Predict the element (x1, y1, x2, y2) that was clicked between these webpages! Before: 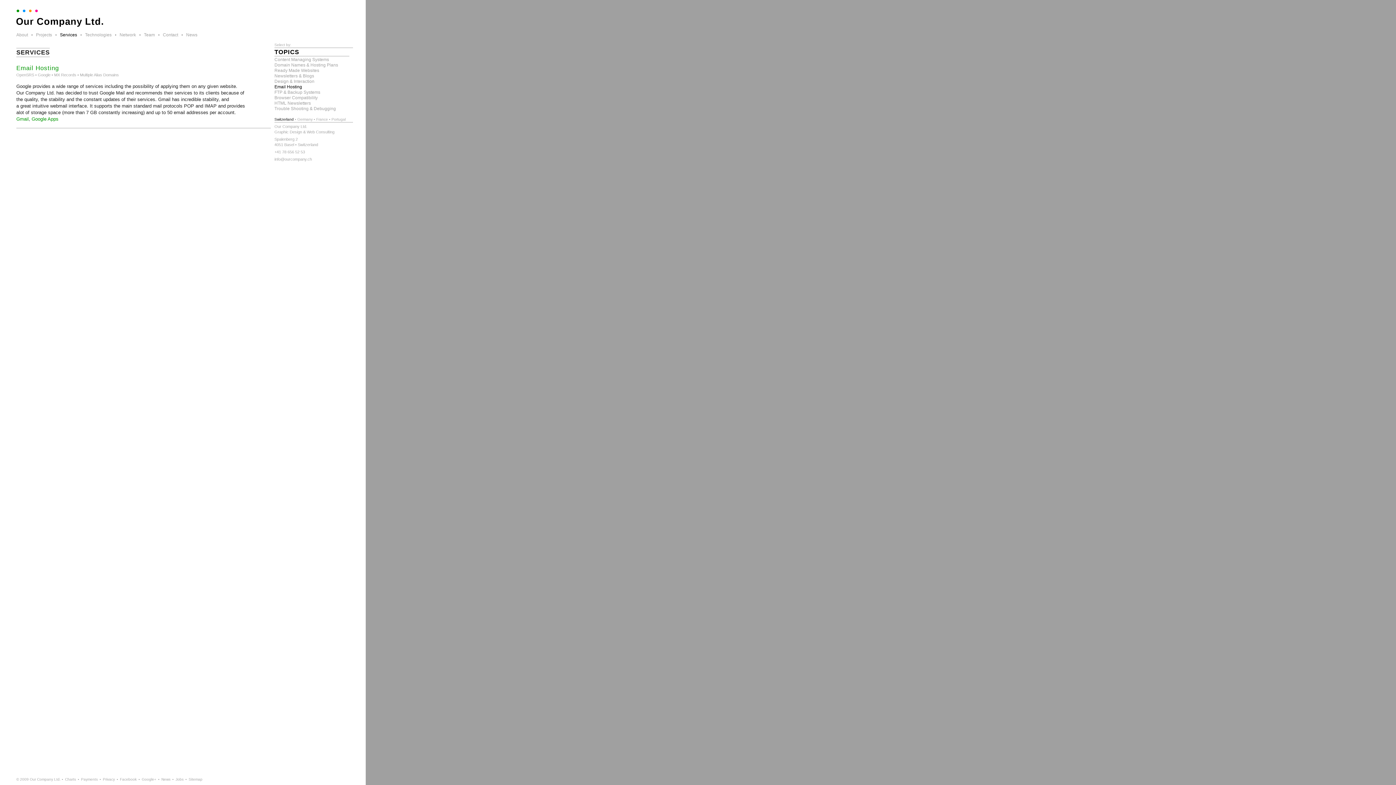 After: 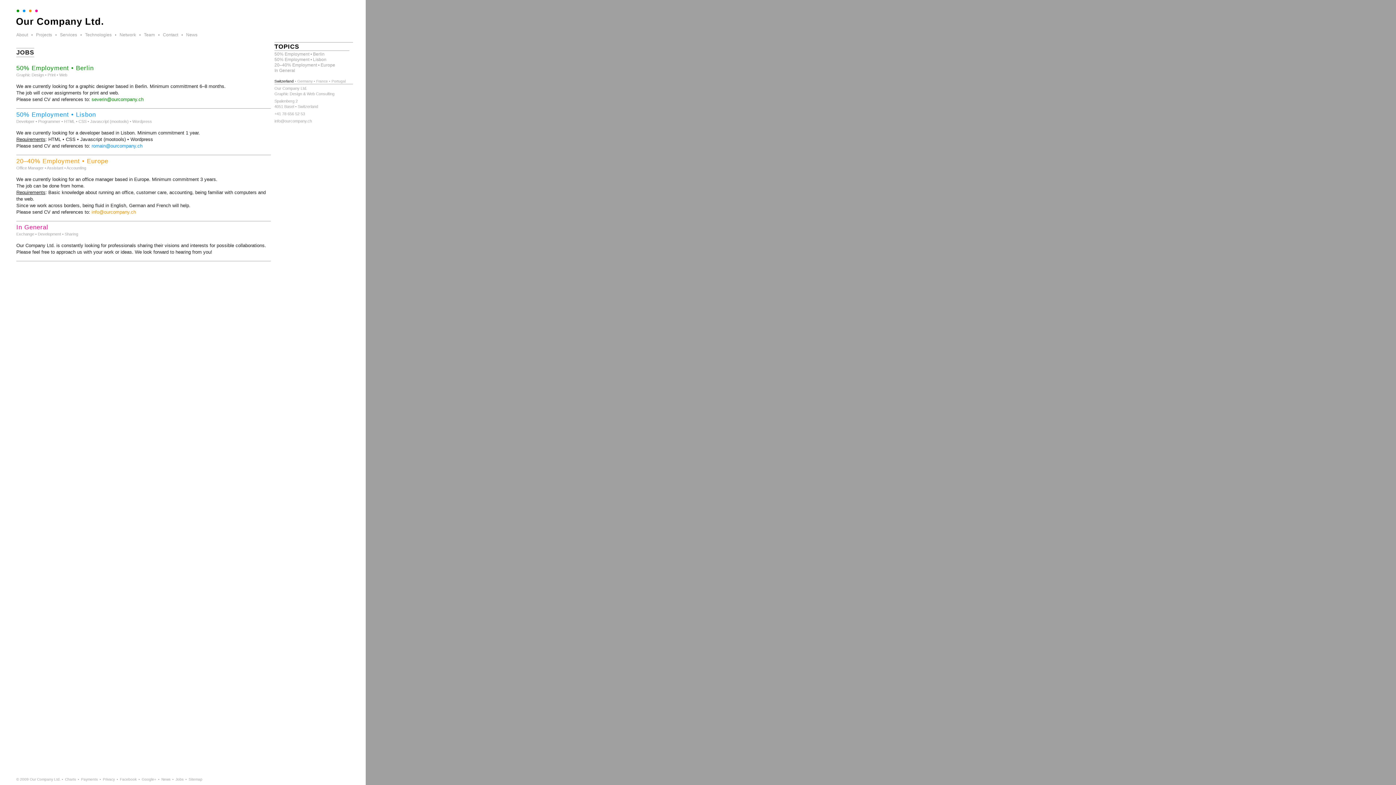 Action: bbox: (174, 777, 184, 781) label: Jobs